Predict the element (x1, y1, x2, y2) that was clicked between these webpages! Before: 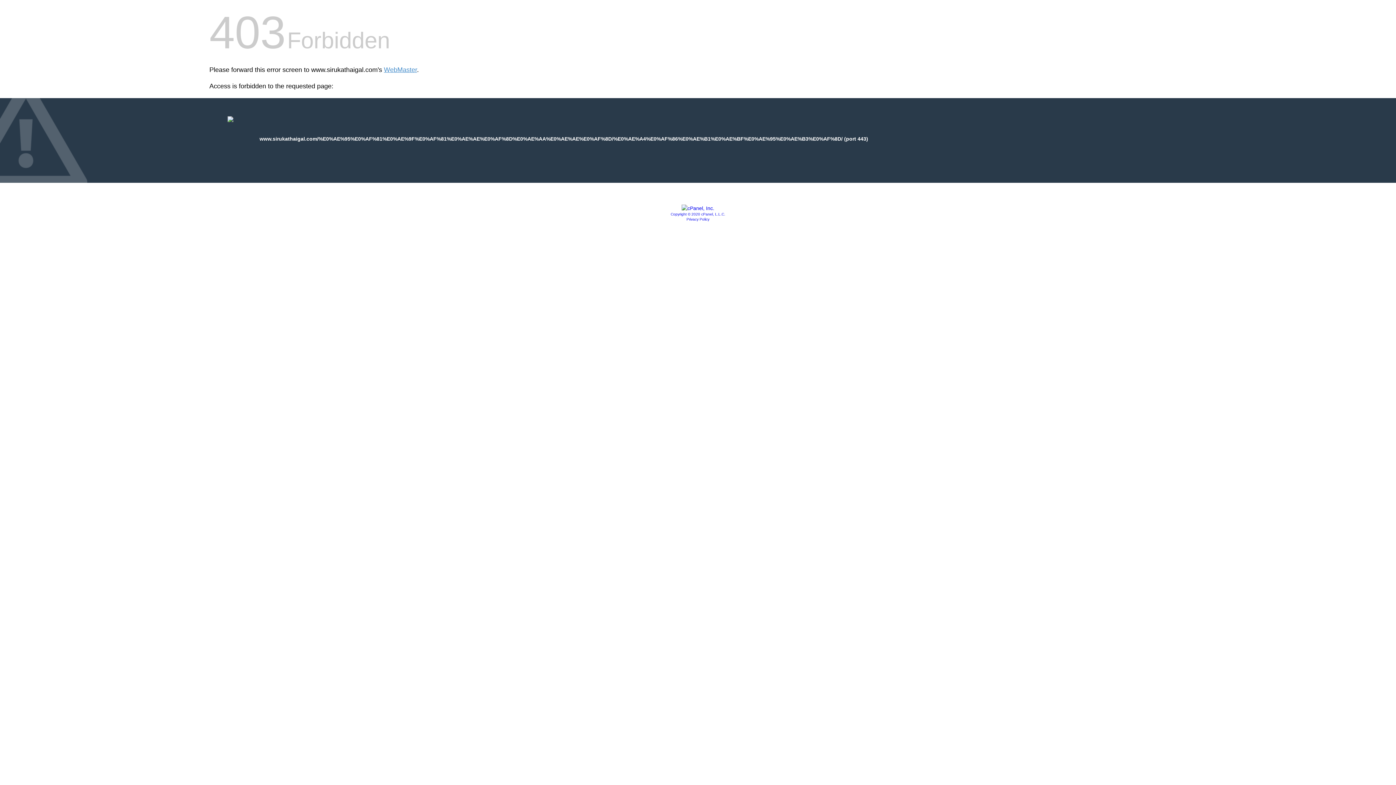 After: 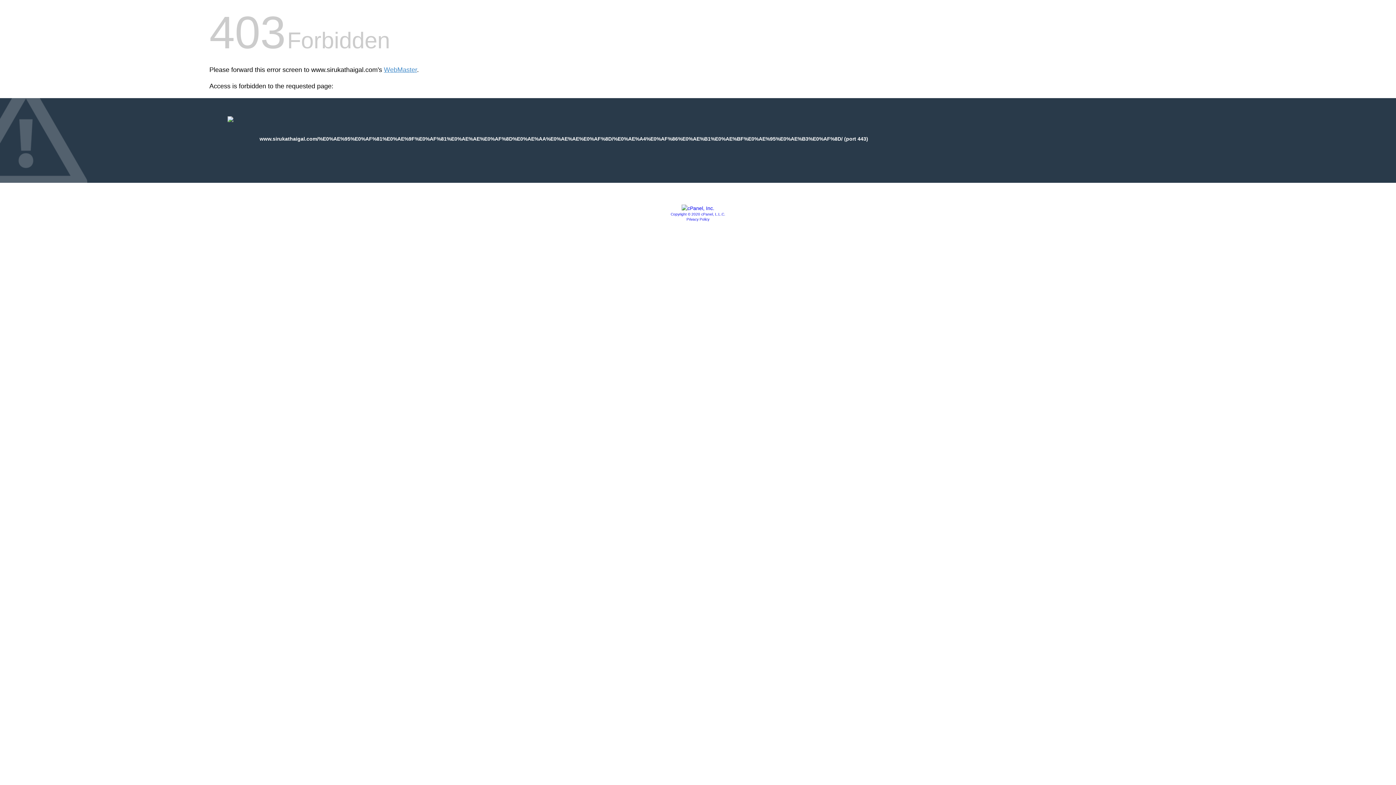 Action: label: Privacy Policy bbox: (686, 217, 709, 221)